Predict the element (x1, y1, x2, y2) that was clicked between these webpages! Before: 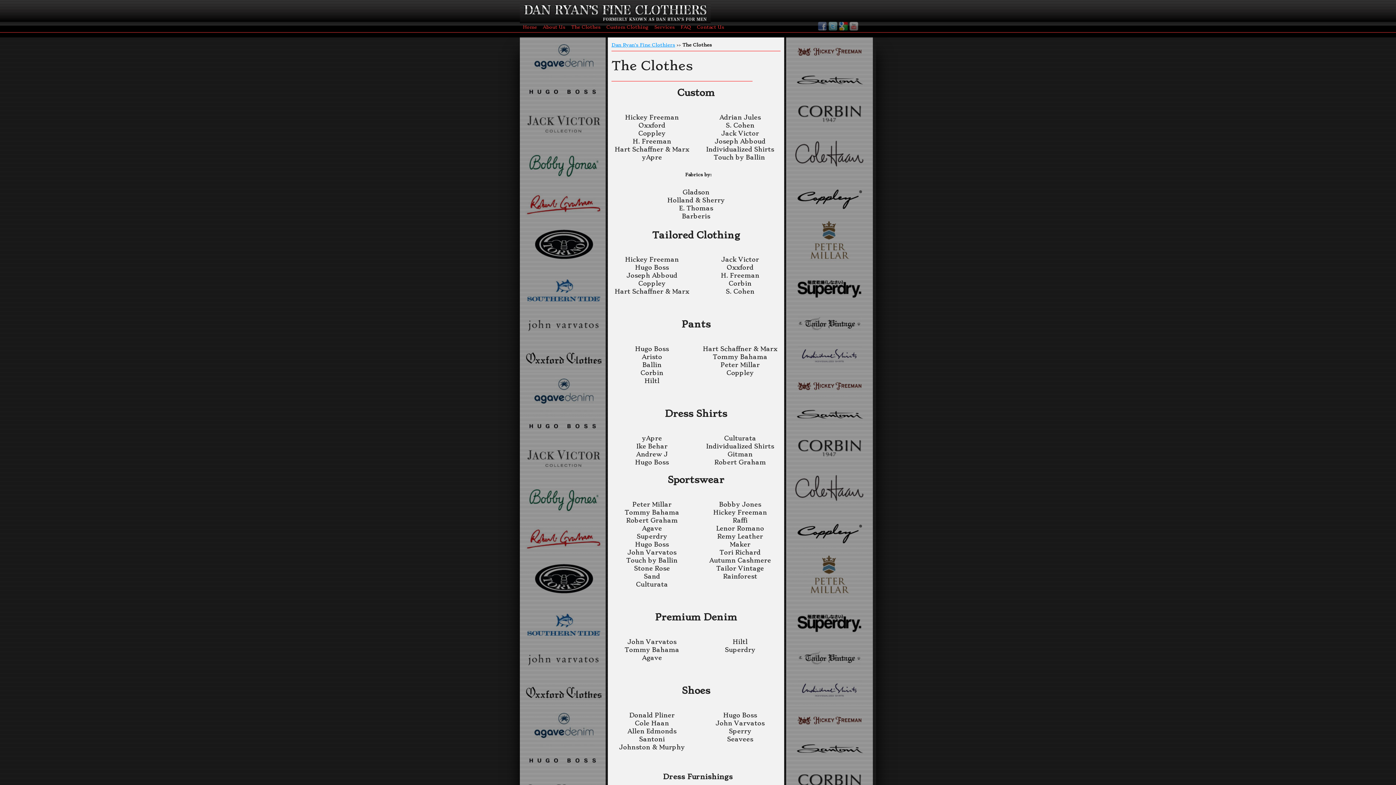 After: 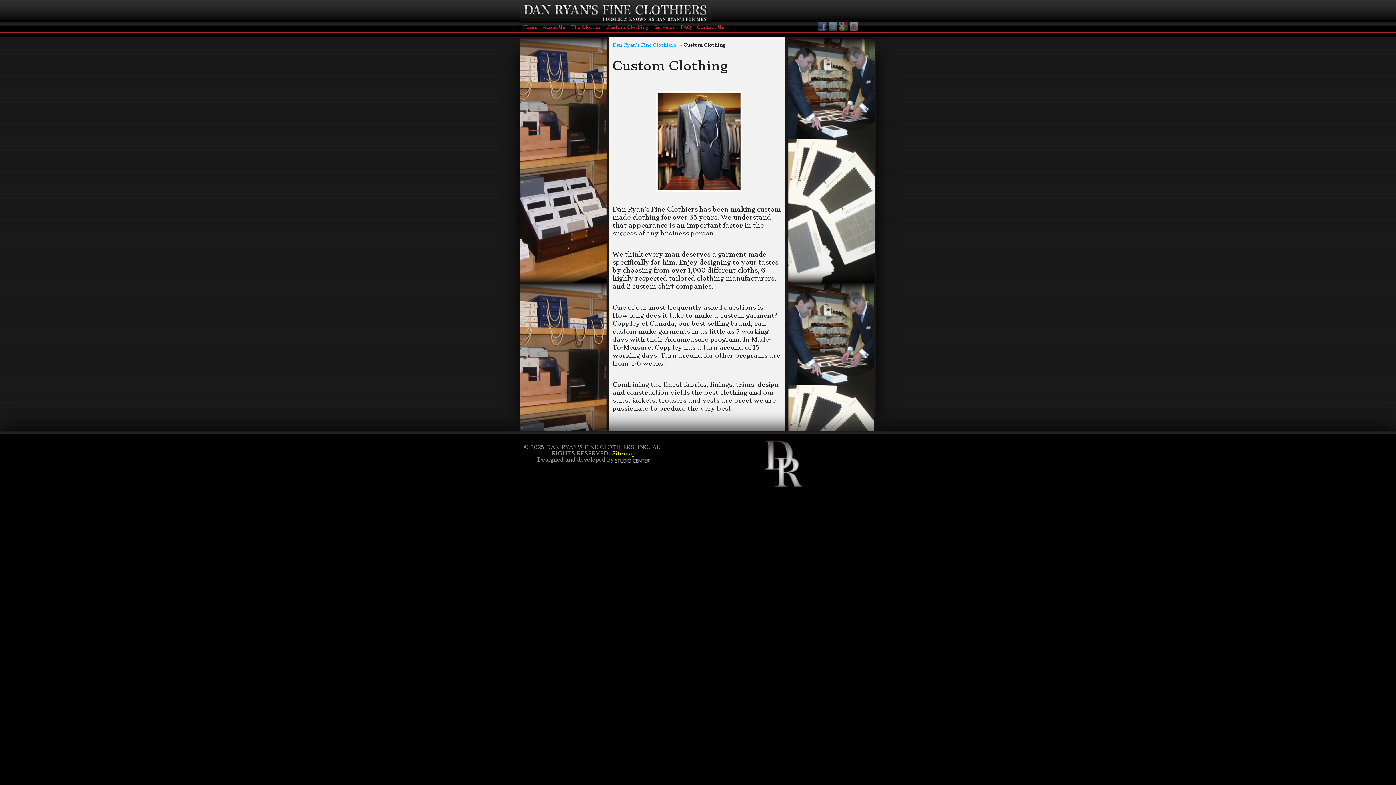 Action: bbox: (603, 21, 651, 32) label: Custom Clothing